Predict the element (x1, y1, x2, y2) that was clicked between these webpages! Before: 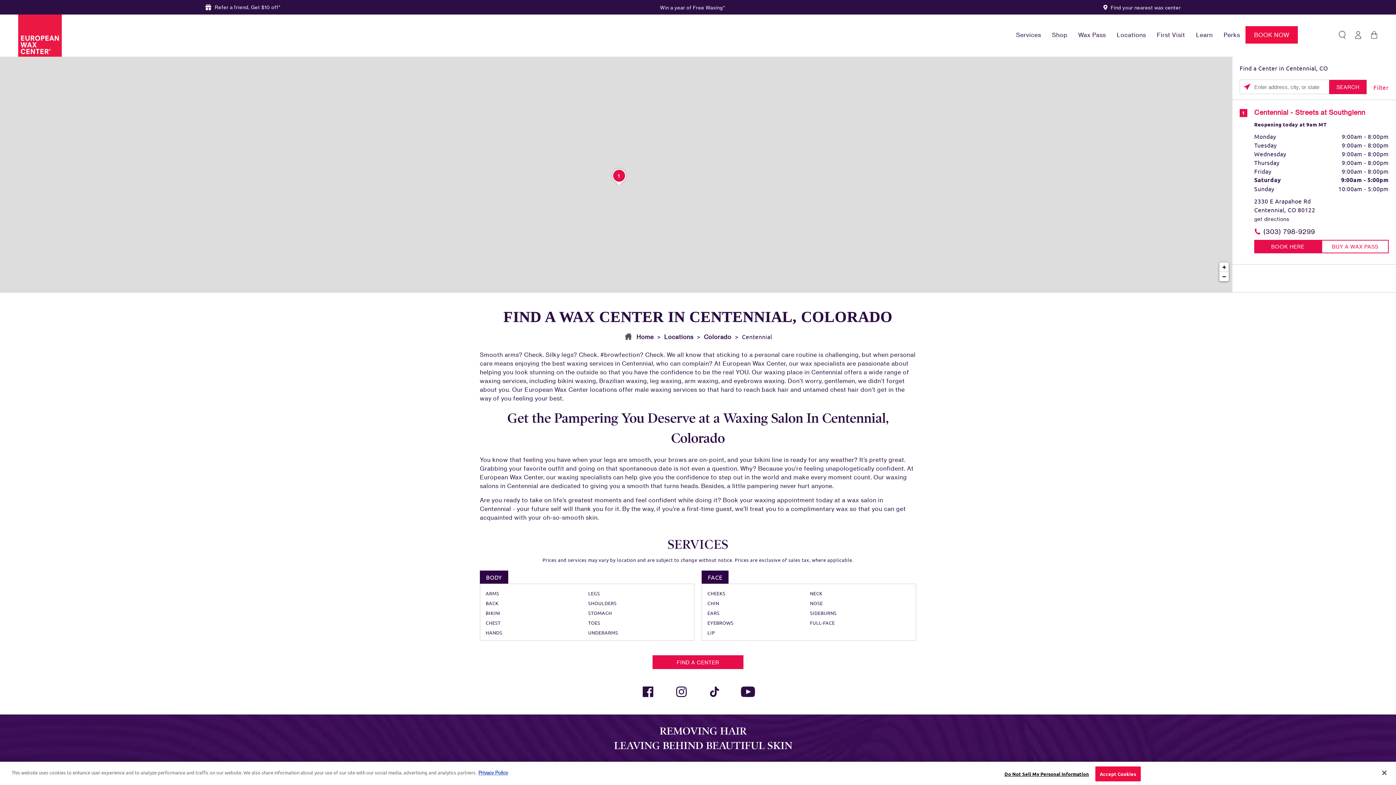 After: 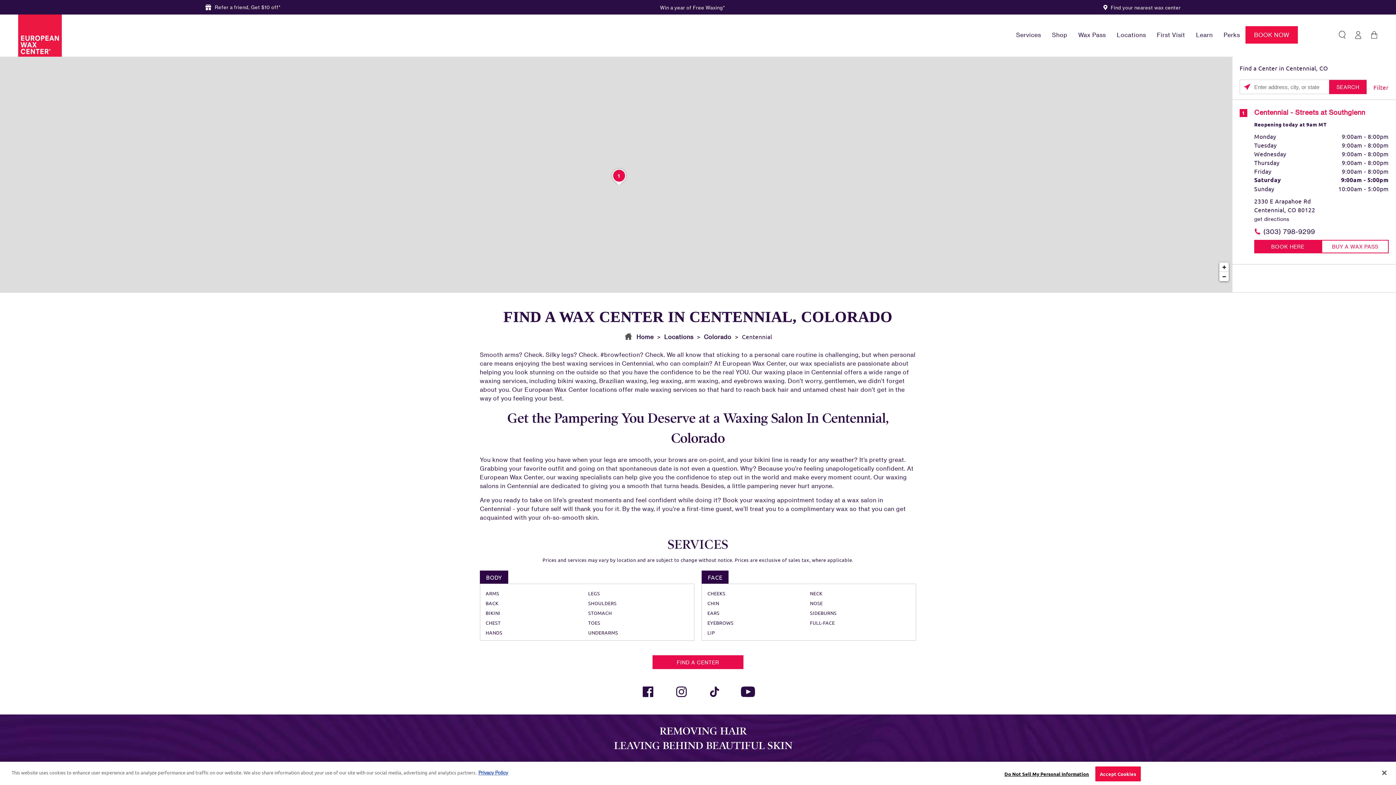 Action: bbox: (706, 694, 723, 701)